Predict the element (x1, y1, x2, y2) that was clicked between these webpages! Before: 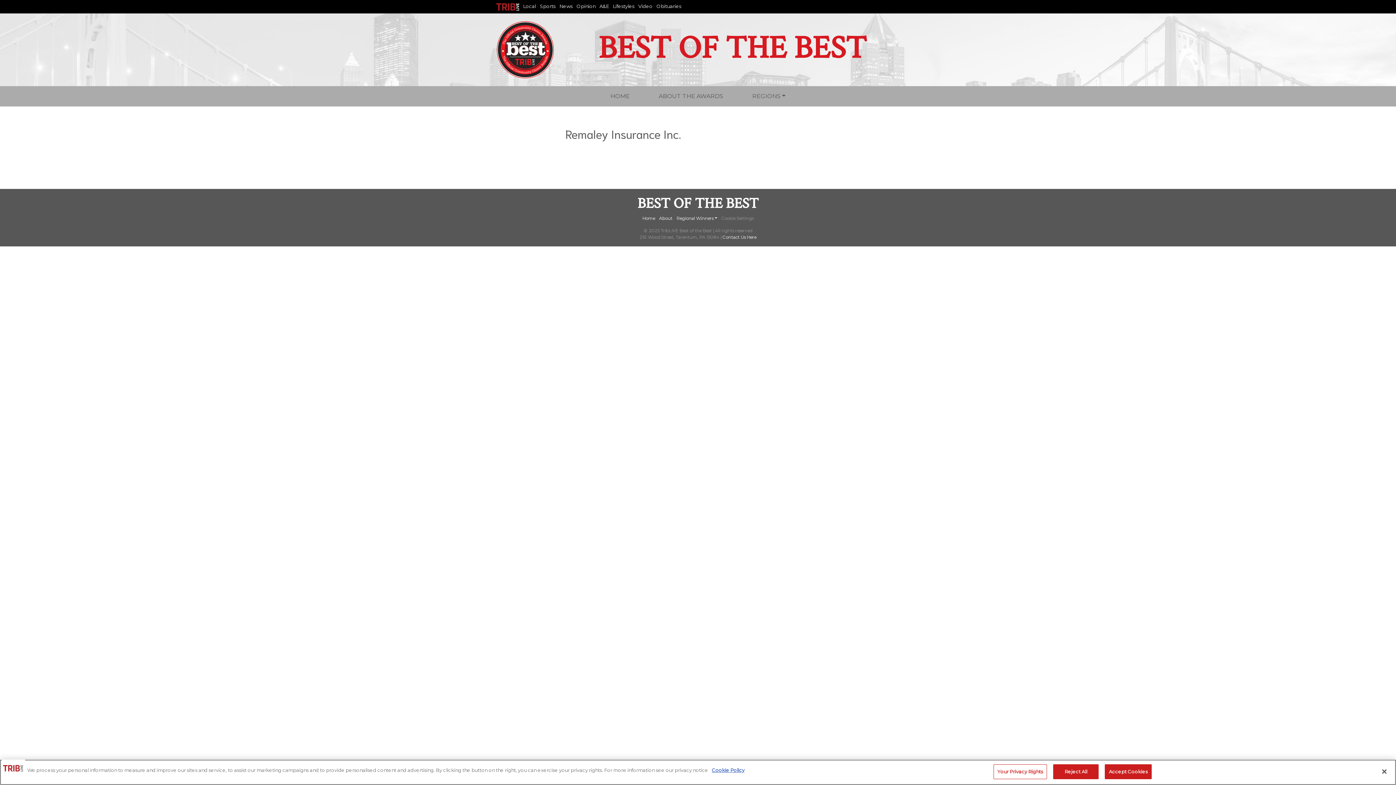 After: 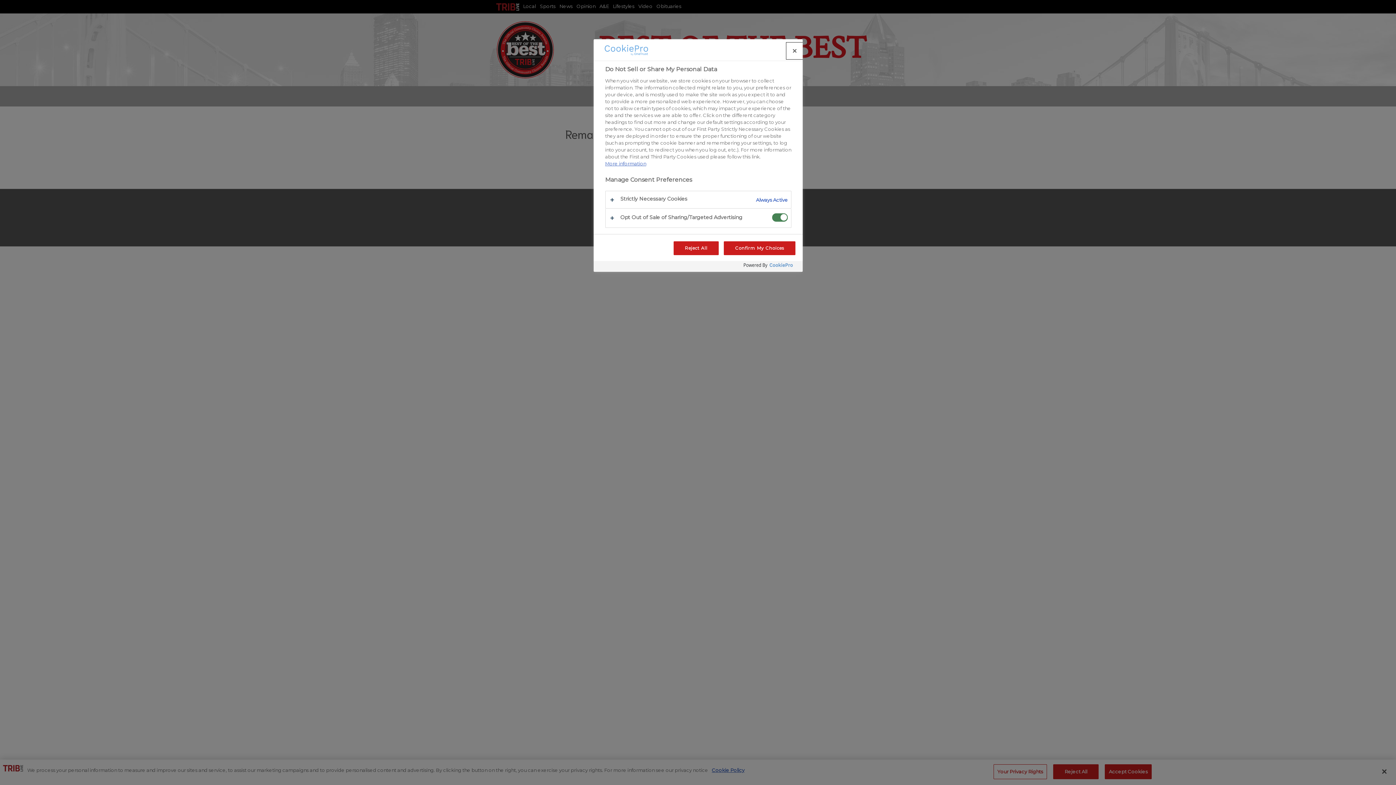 Action: bbox: (993, 764, 1047, 779) label: Your Privacy Rights